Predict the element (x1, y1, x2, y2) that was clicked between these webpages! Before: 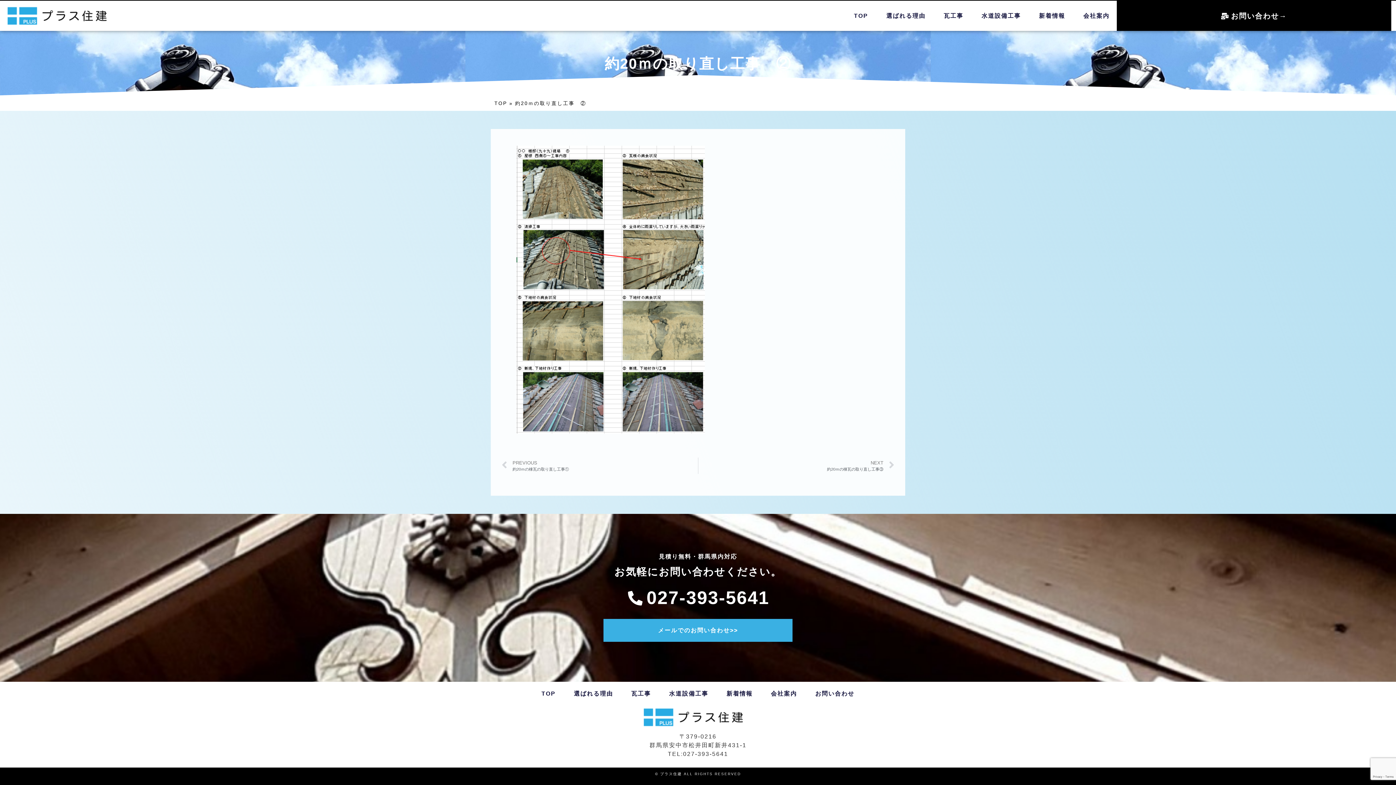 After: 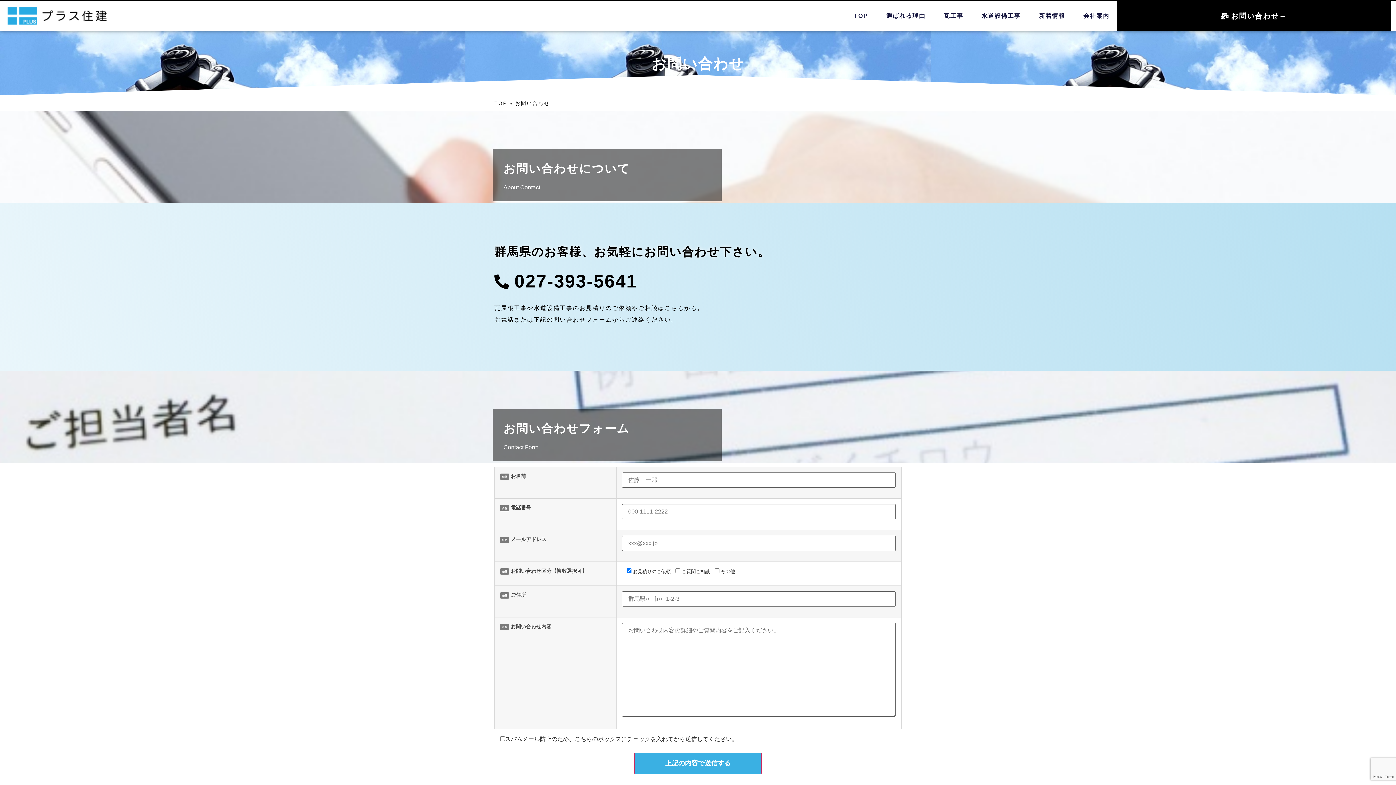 Action: bbox: (658, 627, 738, 633) label: メールでのお問い合わせ>>